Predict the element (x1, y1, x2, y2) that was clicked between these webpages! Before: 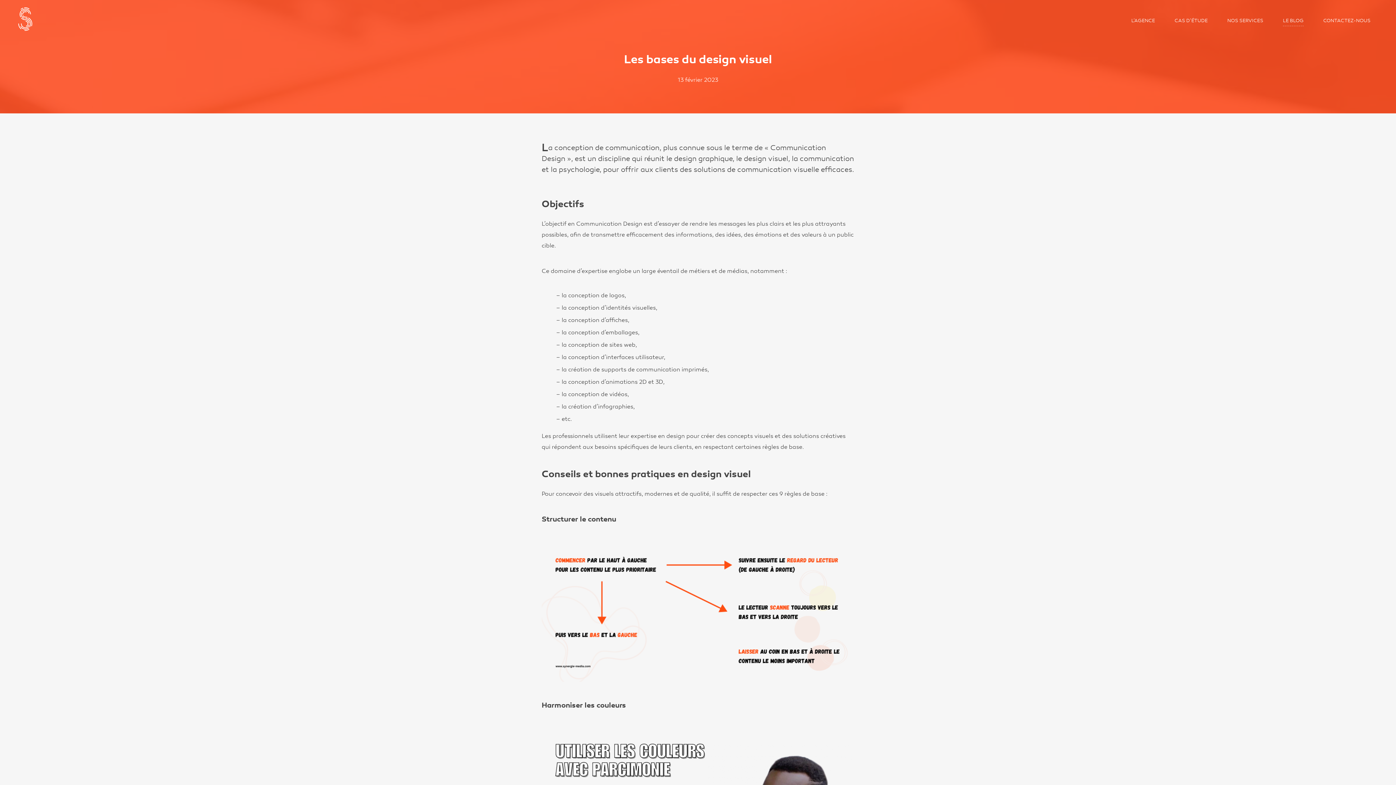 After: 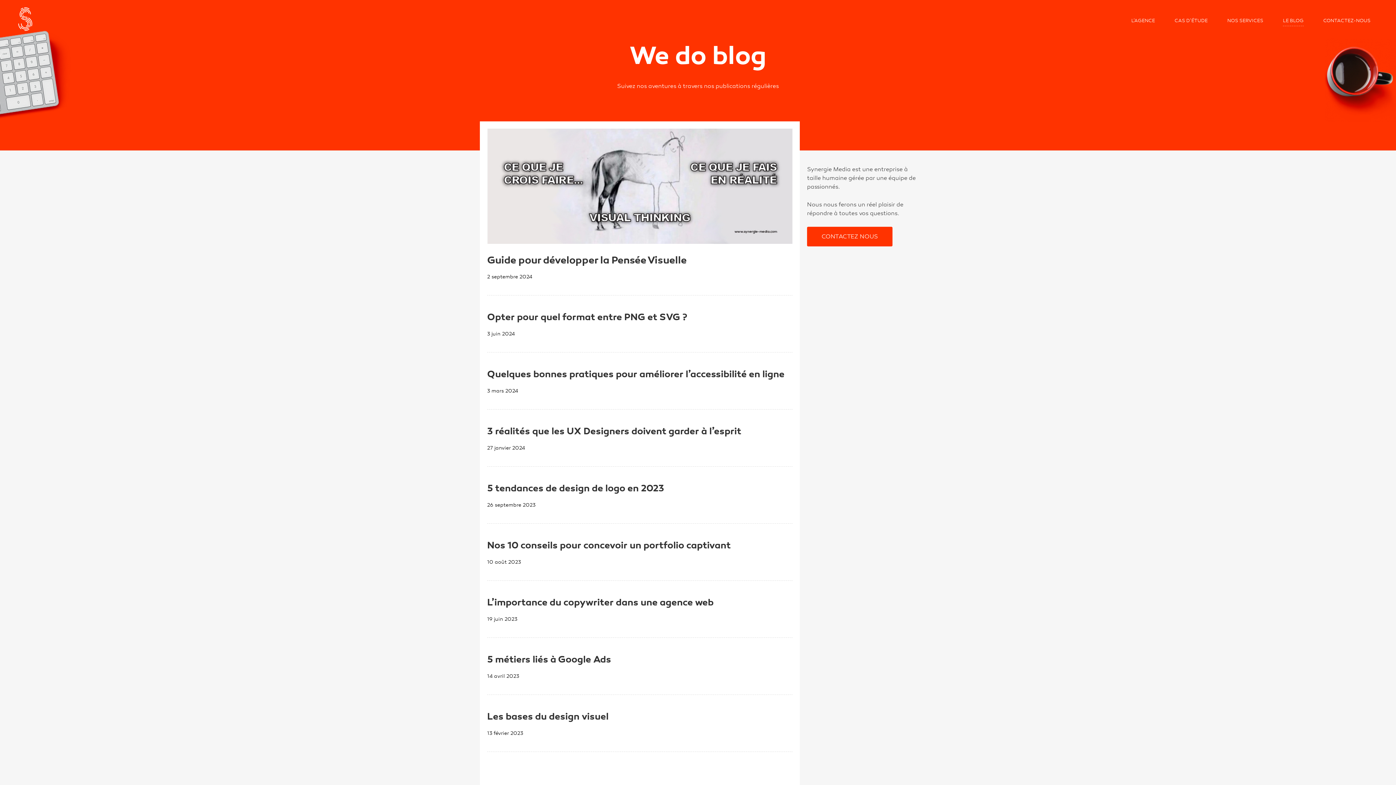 Action: bbox: (1283, 17, 1304, 24) label: LE BLOG